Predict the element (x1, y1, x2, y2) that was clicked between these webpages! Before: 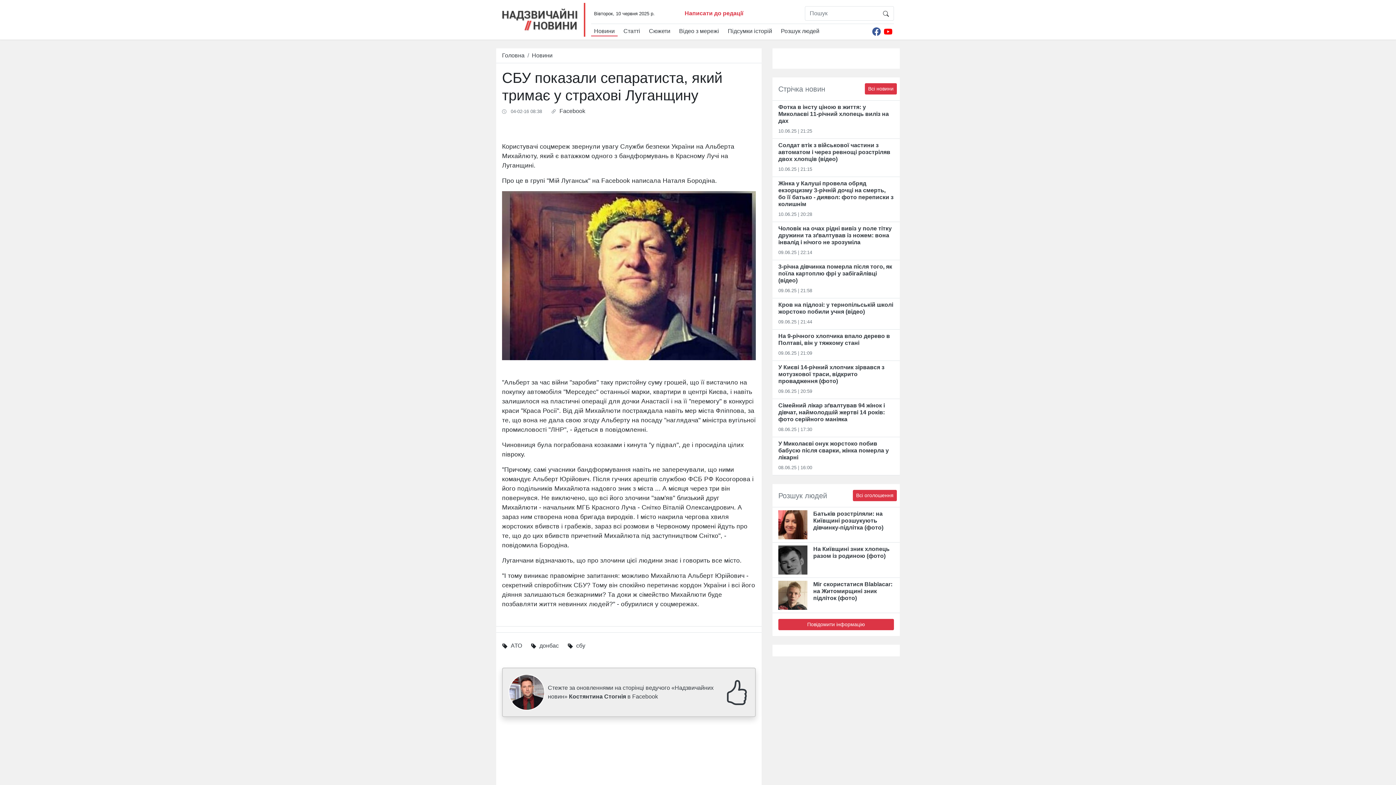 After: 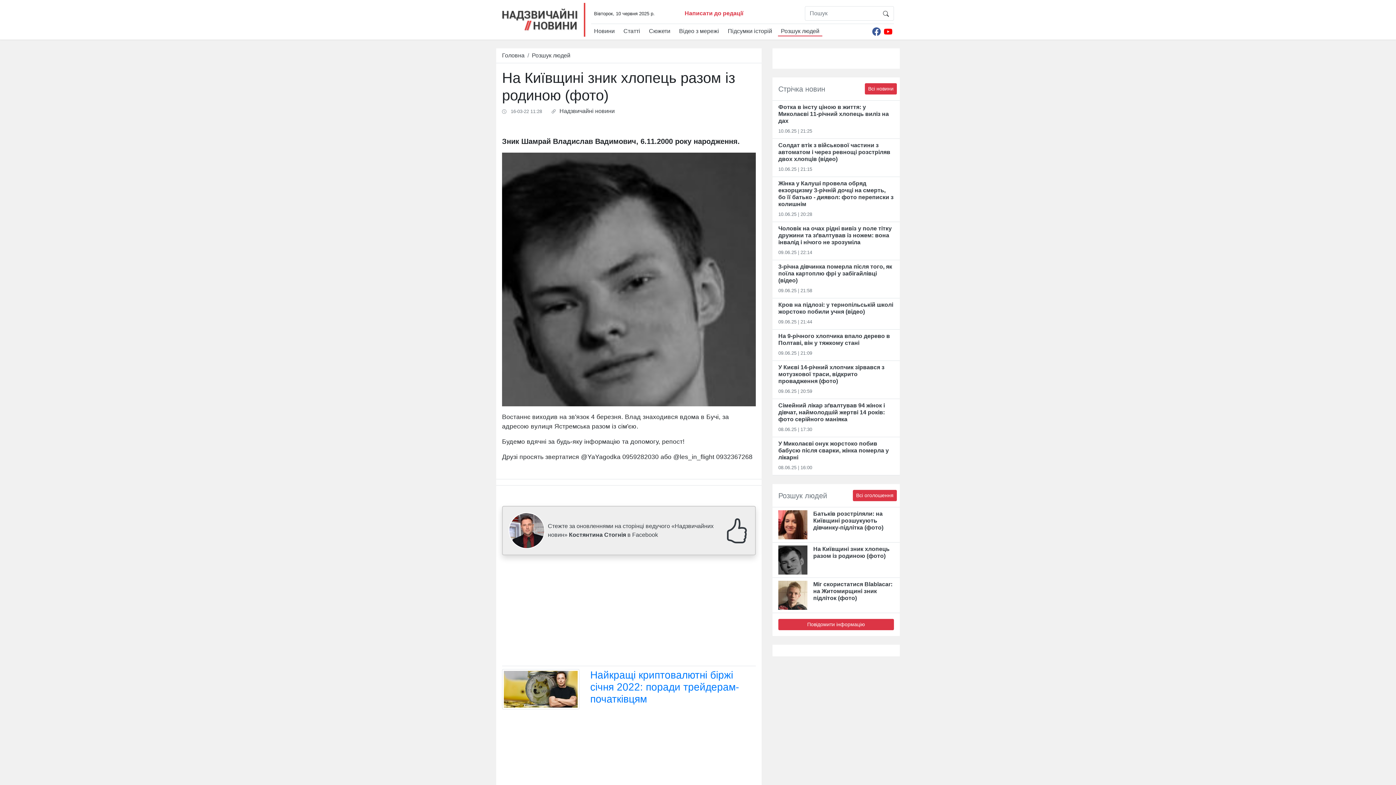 Action: bbox: (778, 545, 813, 574)